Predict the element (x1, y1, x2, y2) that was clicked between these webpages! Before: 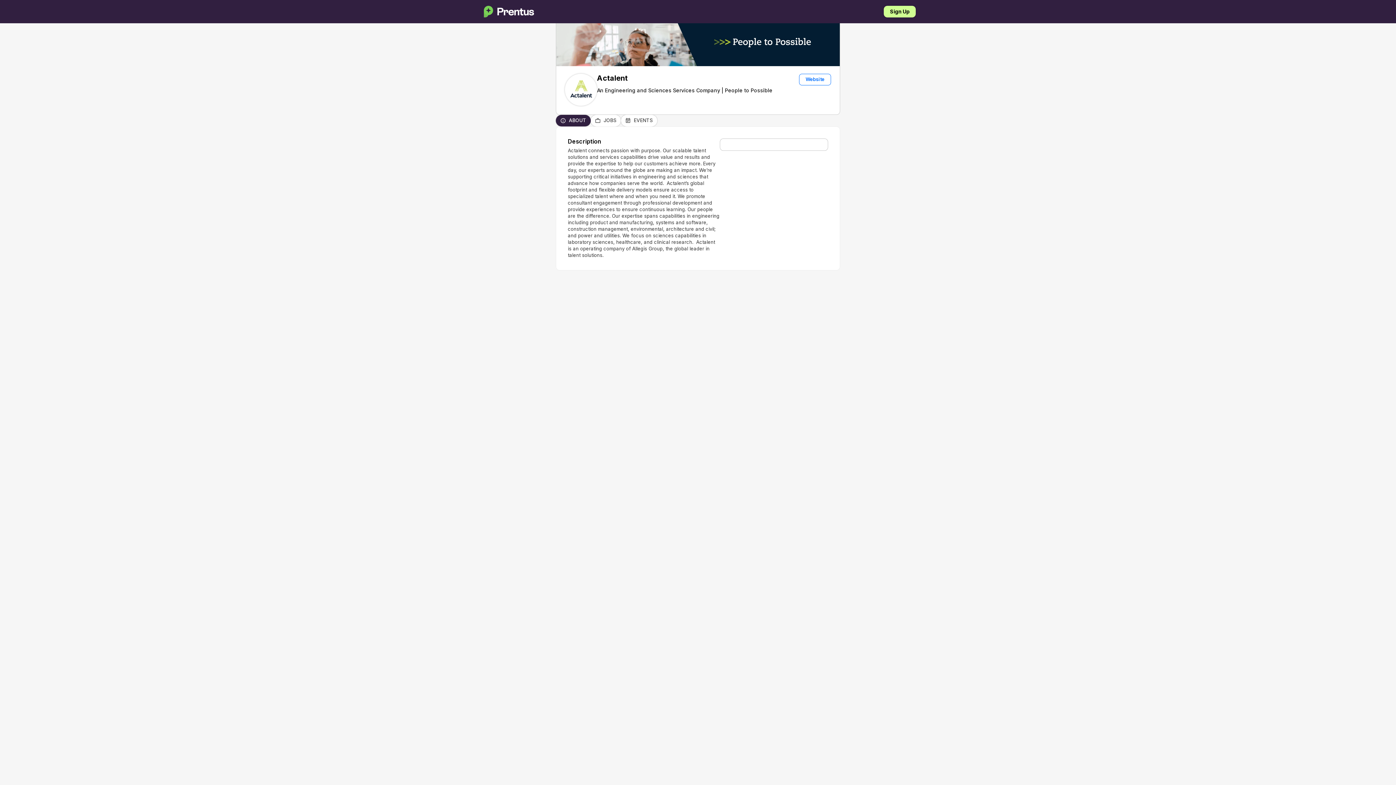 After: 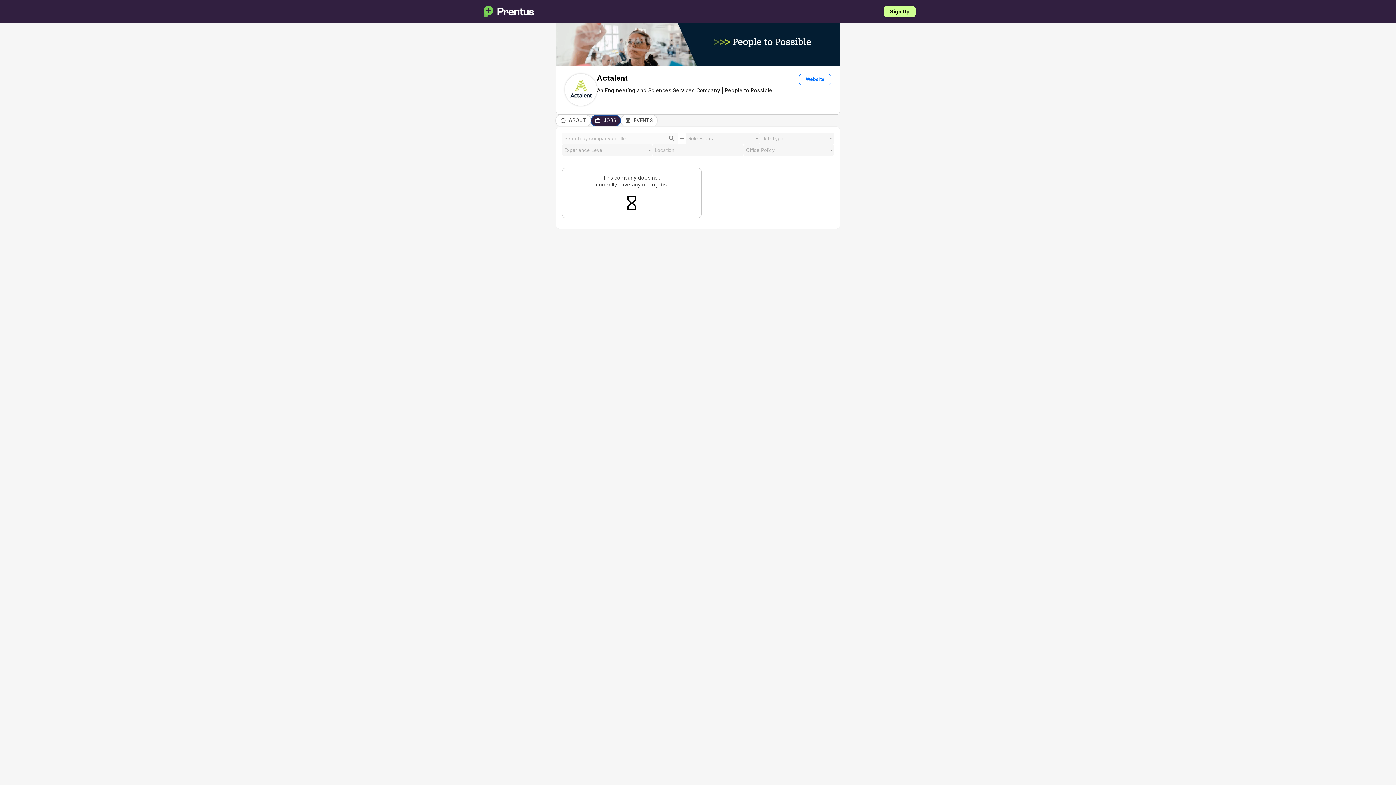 Action: label: work_outline bbox: (595, 73, 600, 78)